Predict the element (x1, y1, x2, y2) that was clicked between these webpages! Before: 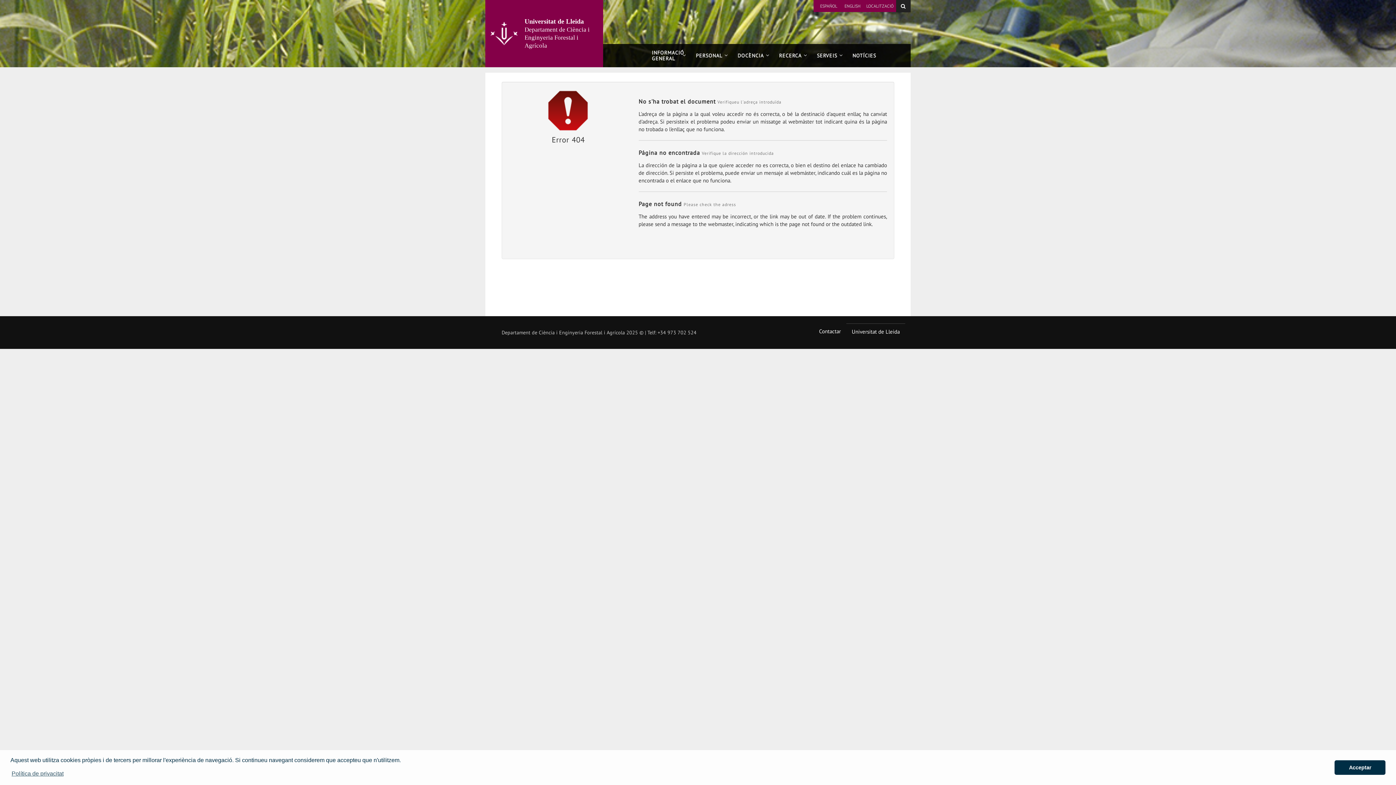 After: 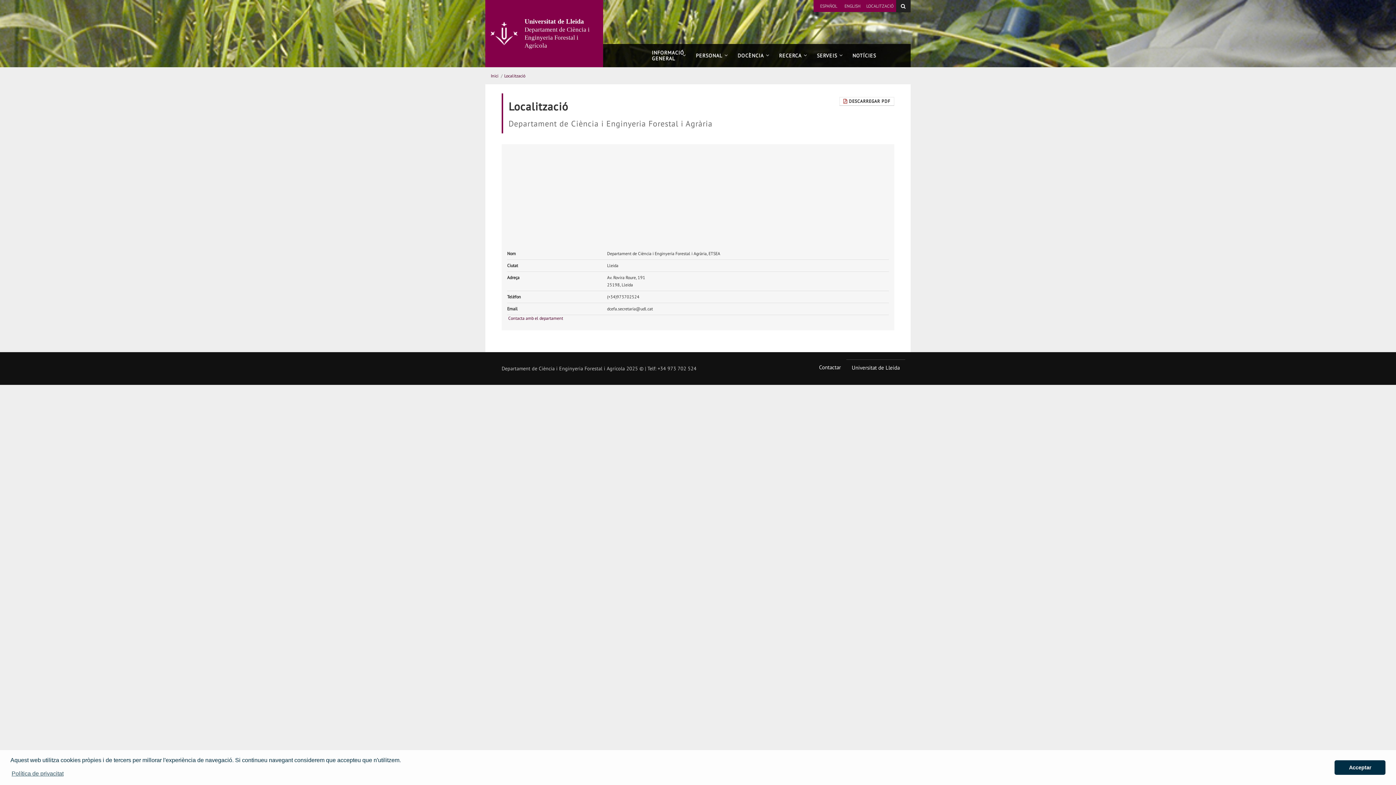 Action: bbox: (863, 0, 896, 12) label: LOCALITZACIÓ